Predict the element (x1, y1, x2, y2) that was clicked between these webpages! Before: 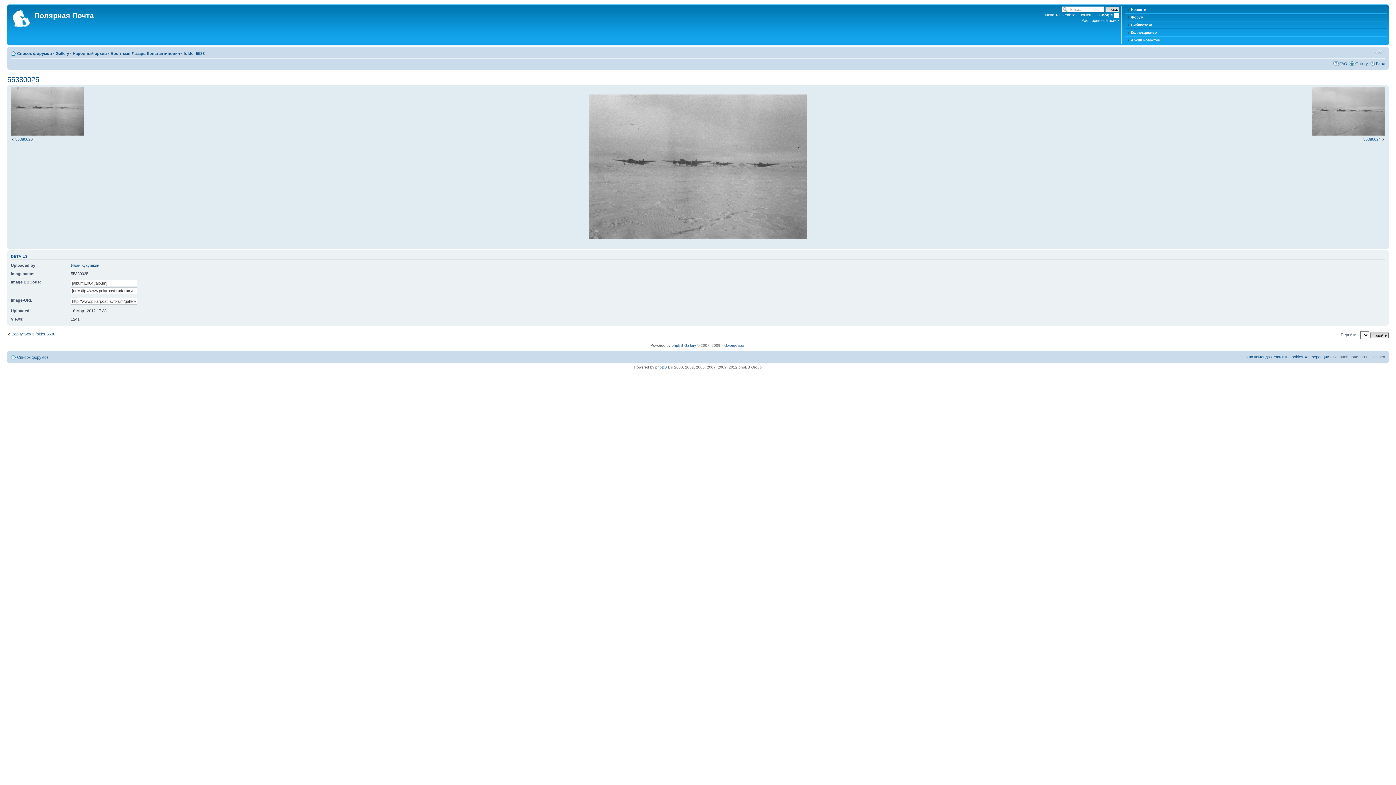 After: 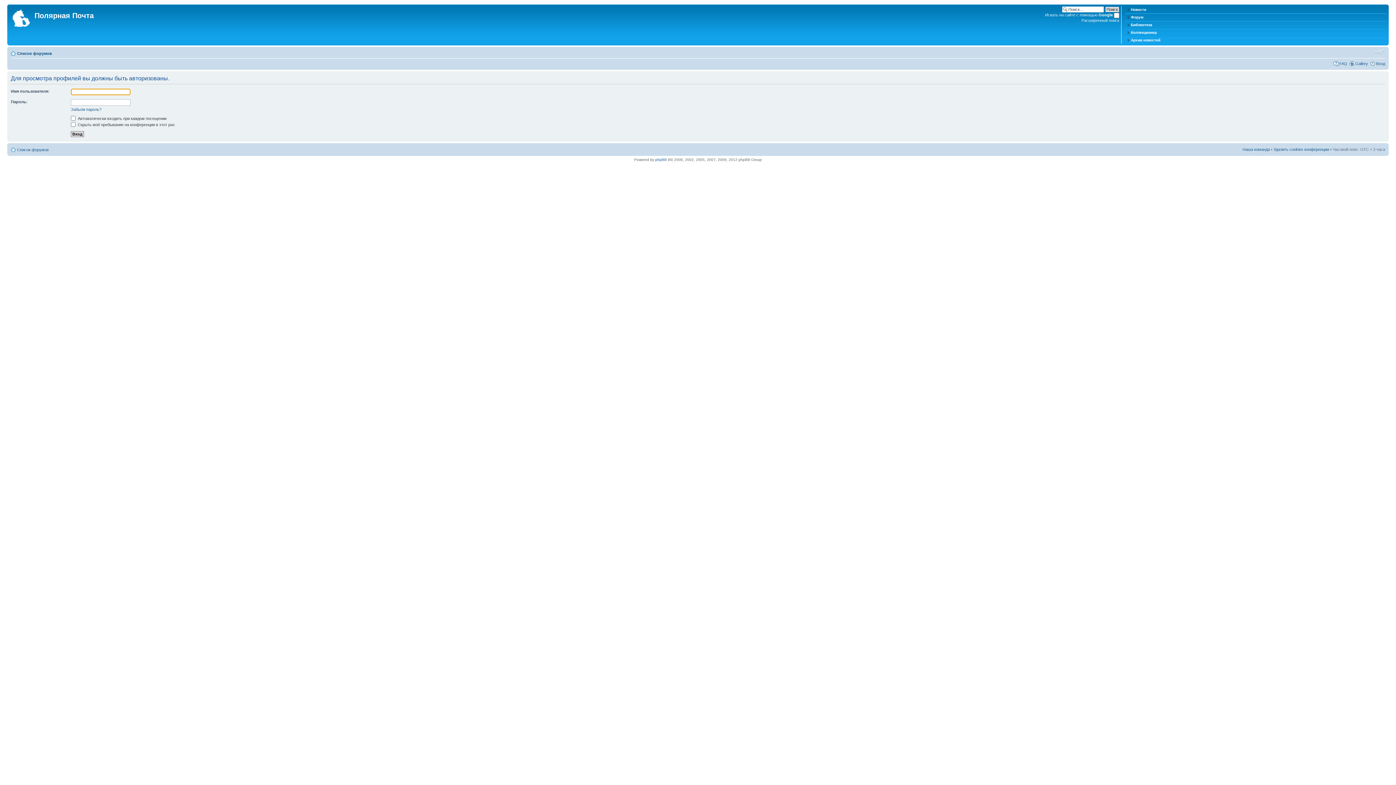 Action: bbox: (70, 263, 99, 267) label: Иван Кукушкин